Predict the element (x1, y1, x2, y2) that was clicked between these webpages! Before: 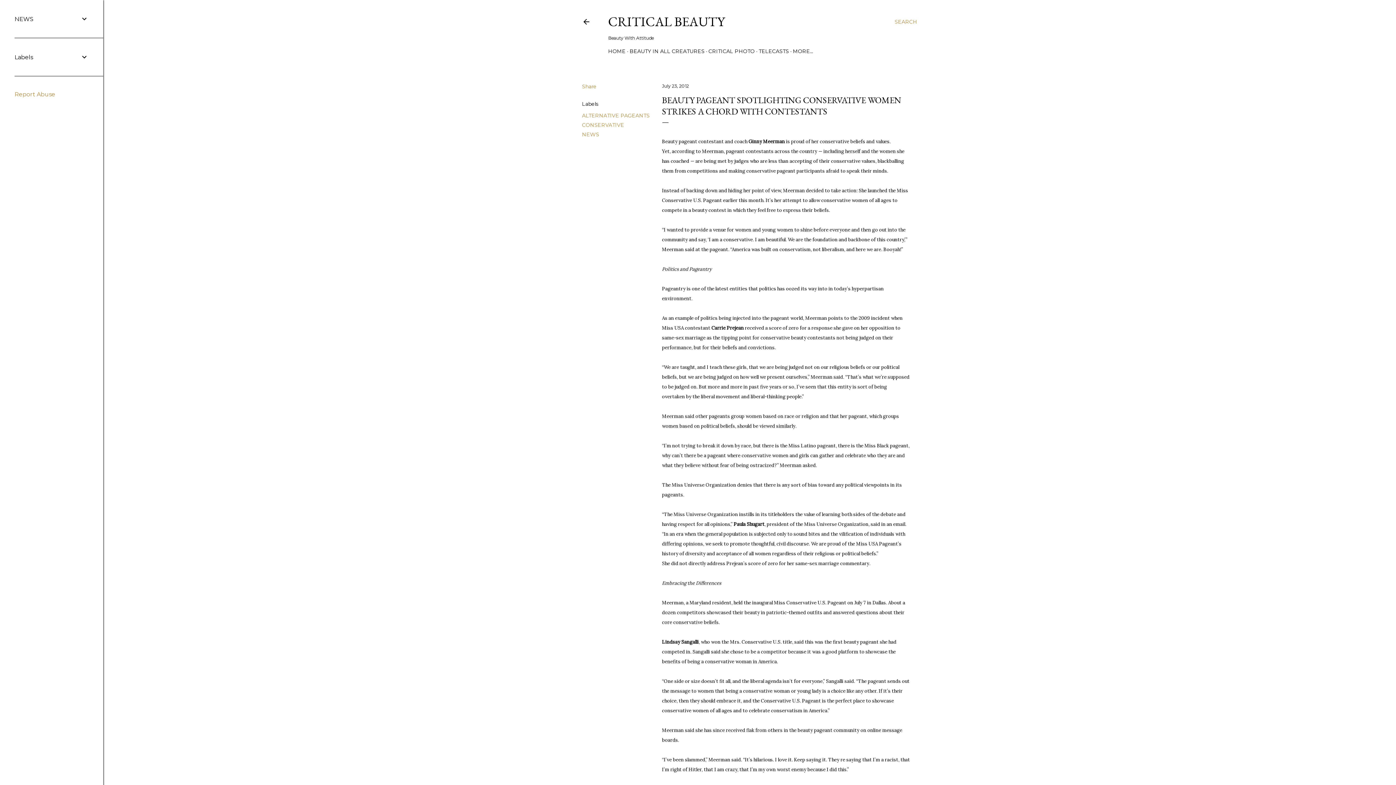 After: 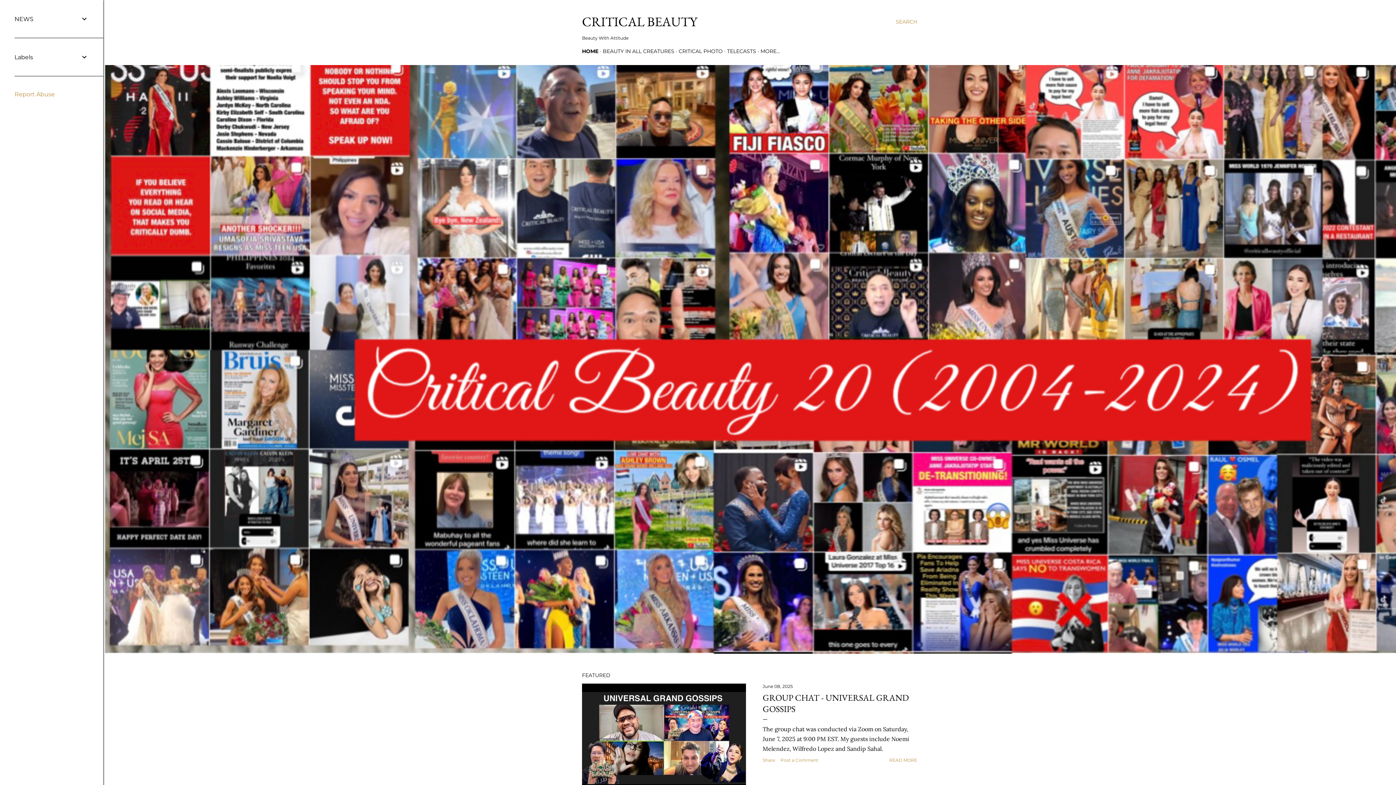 Action: bbox: (582, 18, 590, 28)